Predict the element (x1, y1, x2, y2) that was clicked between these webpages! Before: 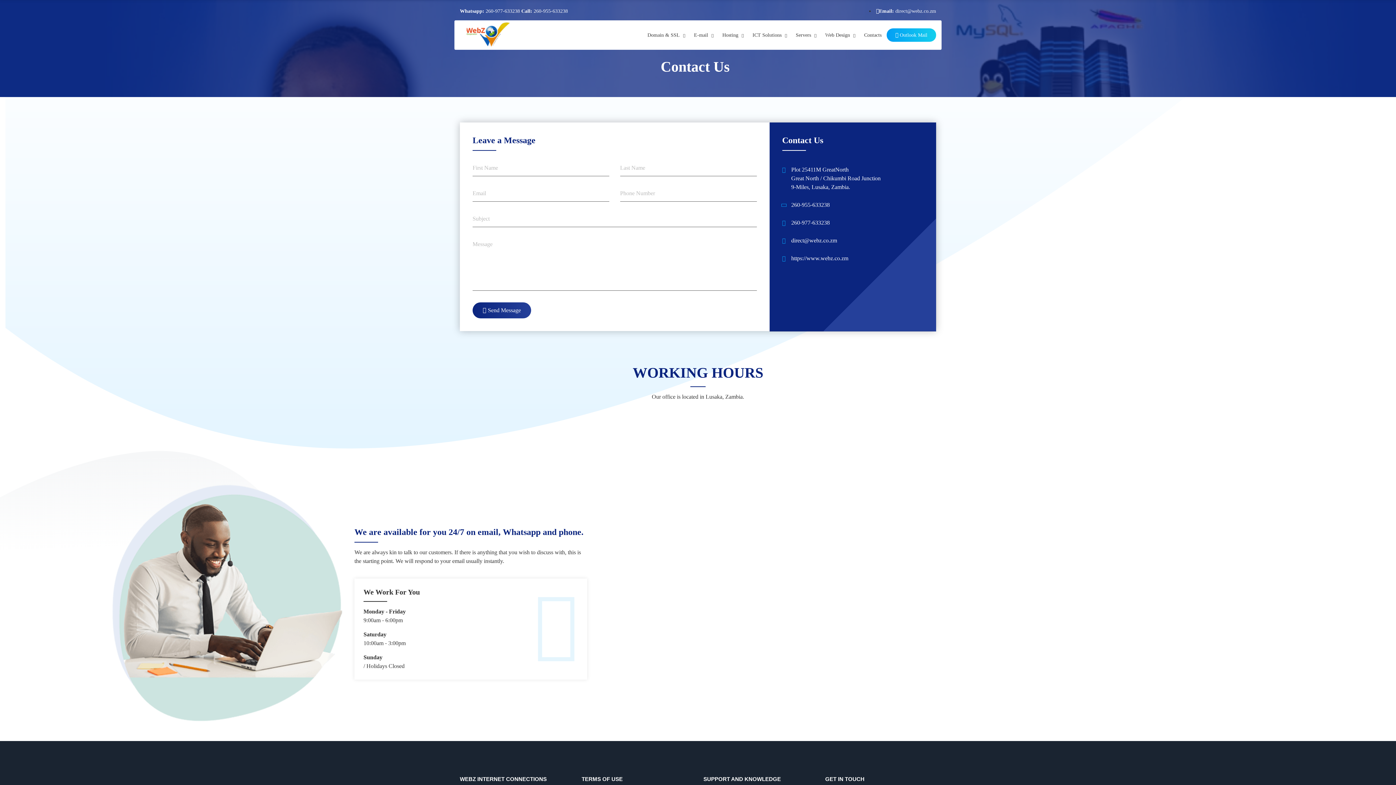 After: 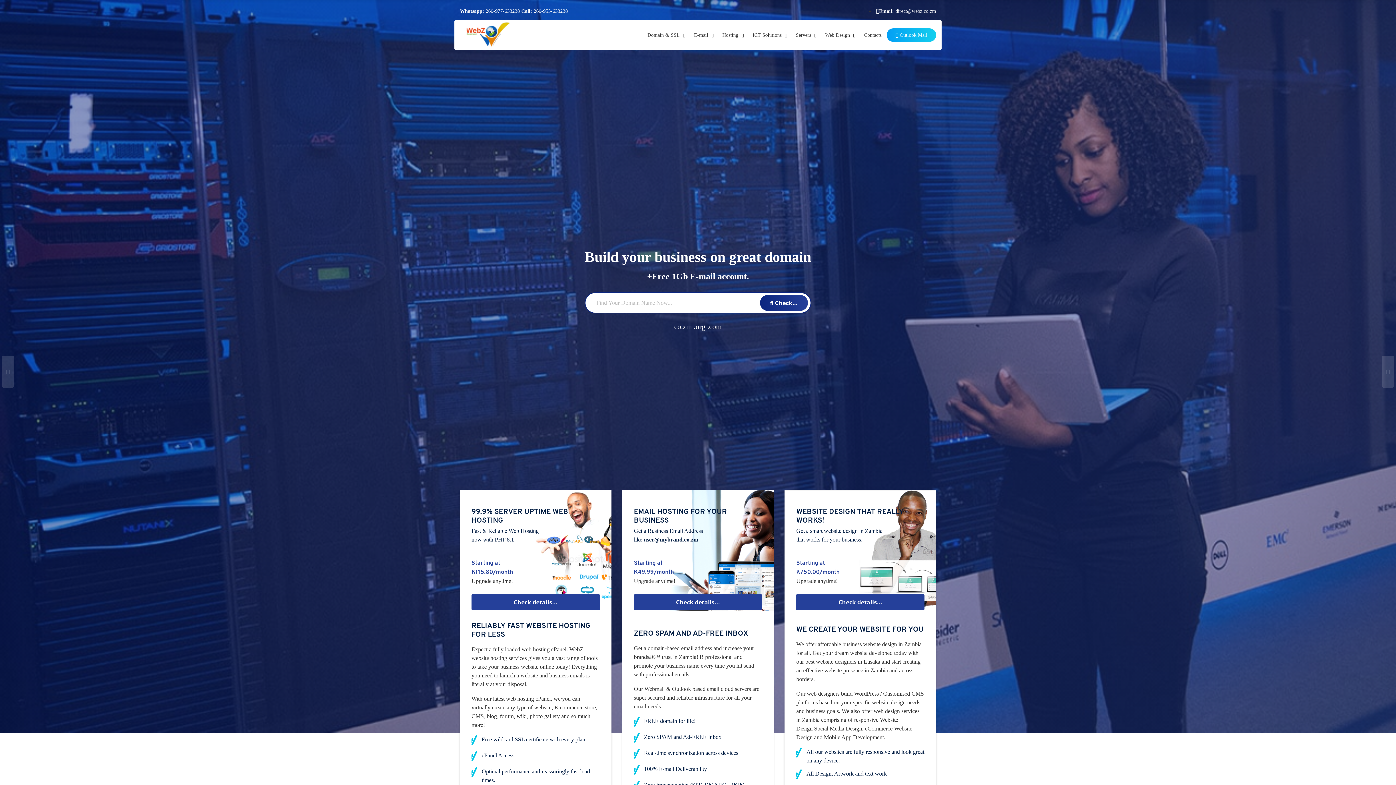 Action: label: https://www.webz.co.zm bbox: (791, 255, 848, 261)